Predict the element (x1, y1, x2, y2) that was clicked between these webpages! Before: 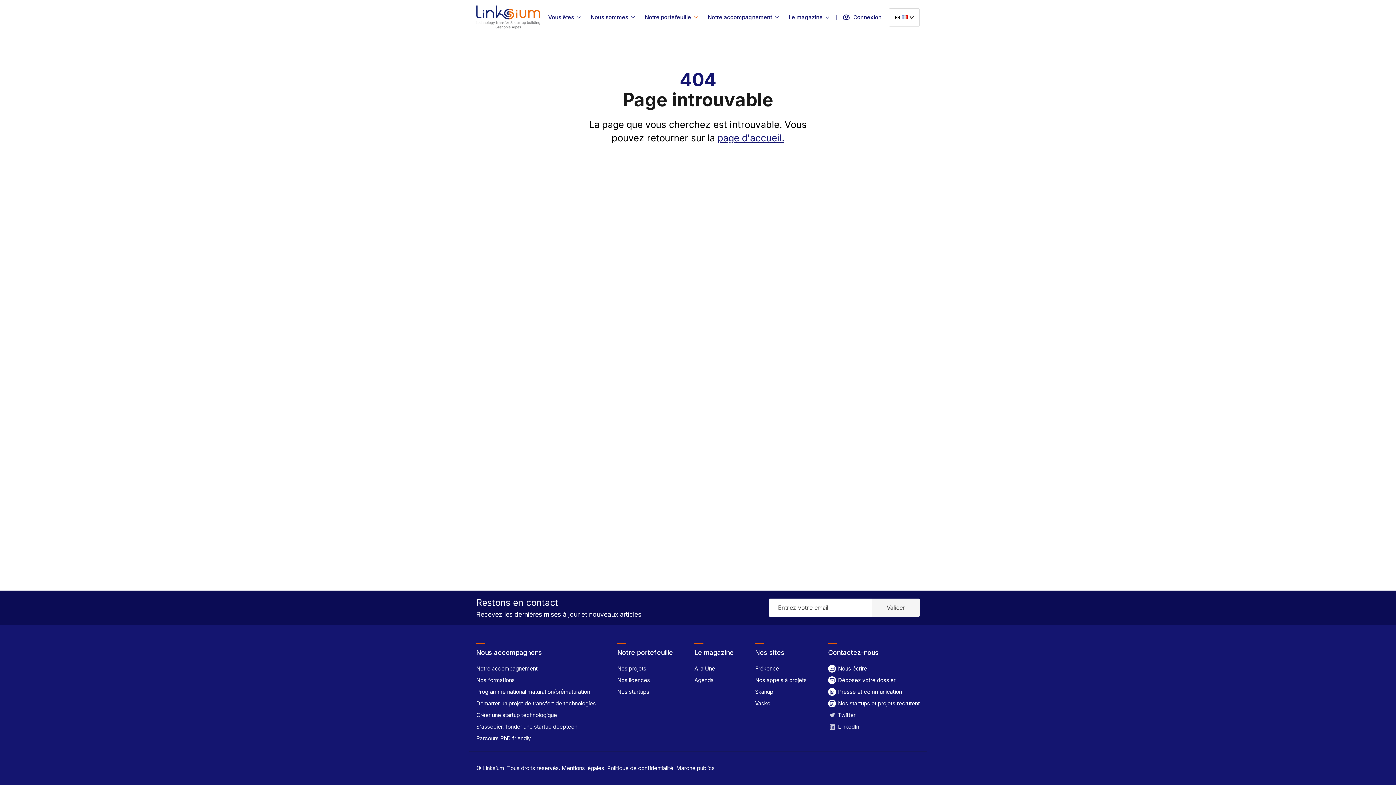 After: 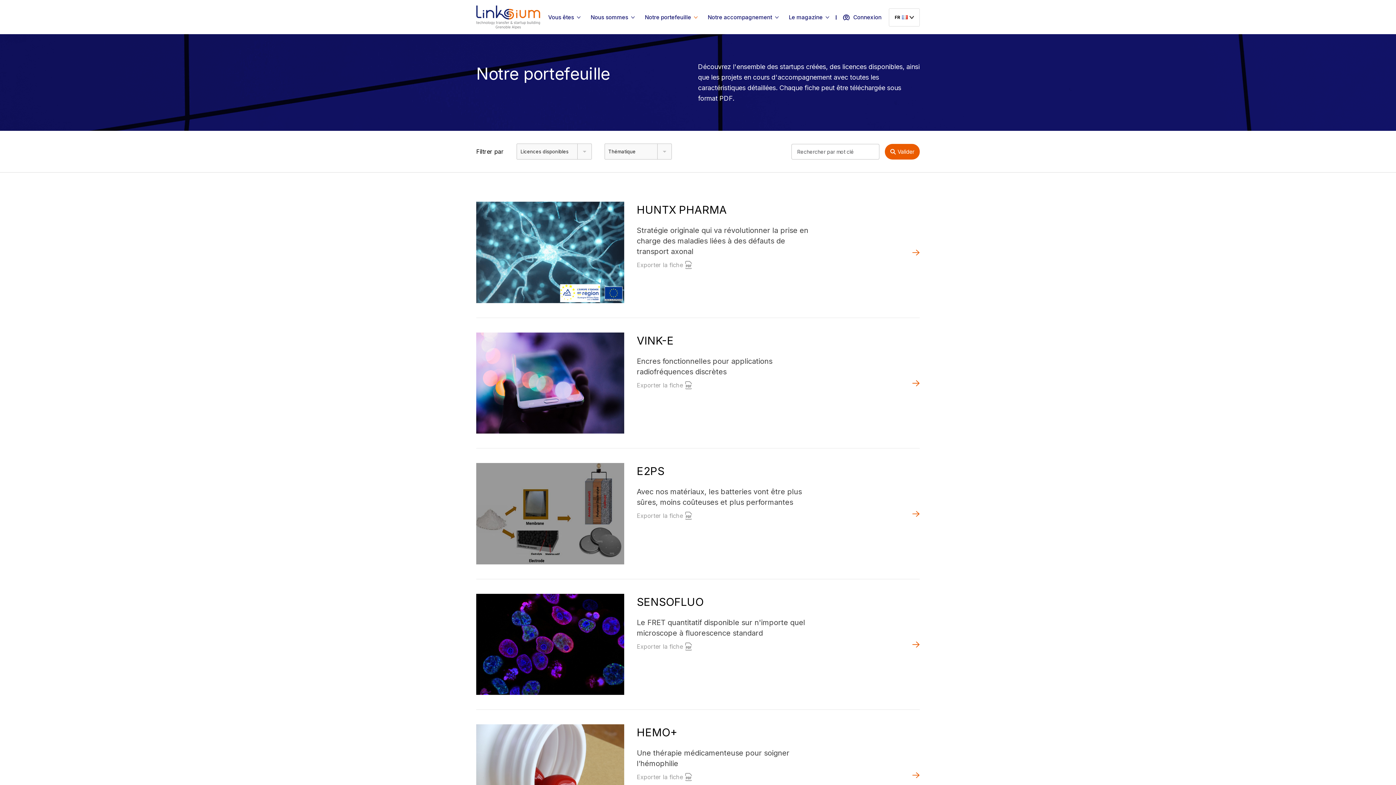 Action: label: Nos licences bbox: (617, 677, 650, 684)